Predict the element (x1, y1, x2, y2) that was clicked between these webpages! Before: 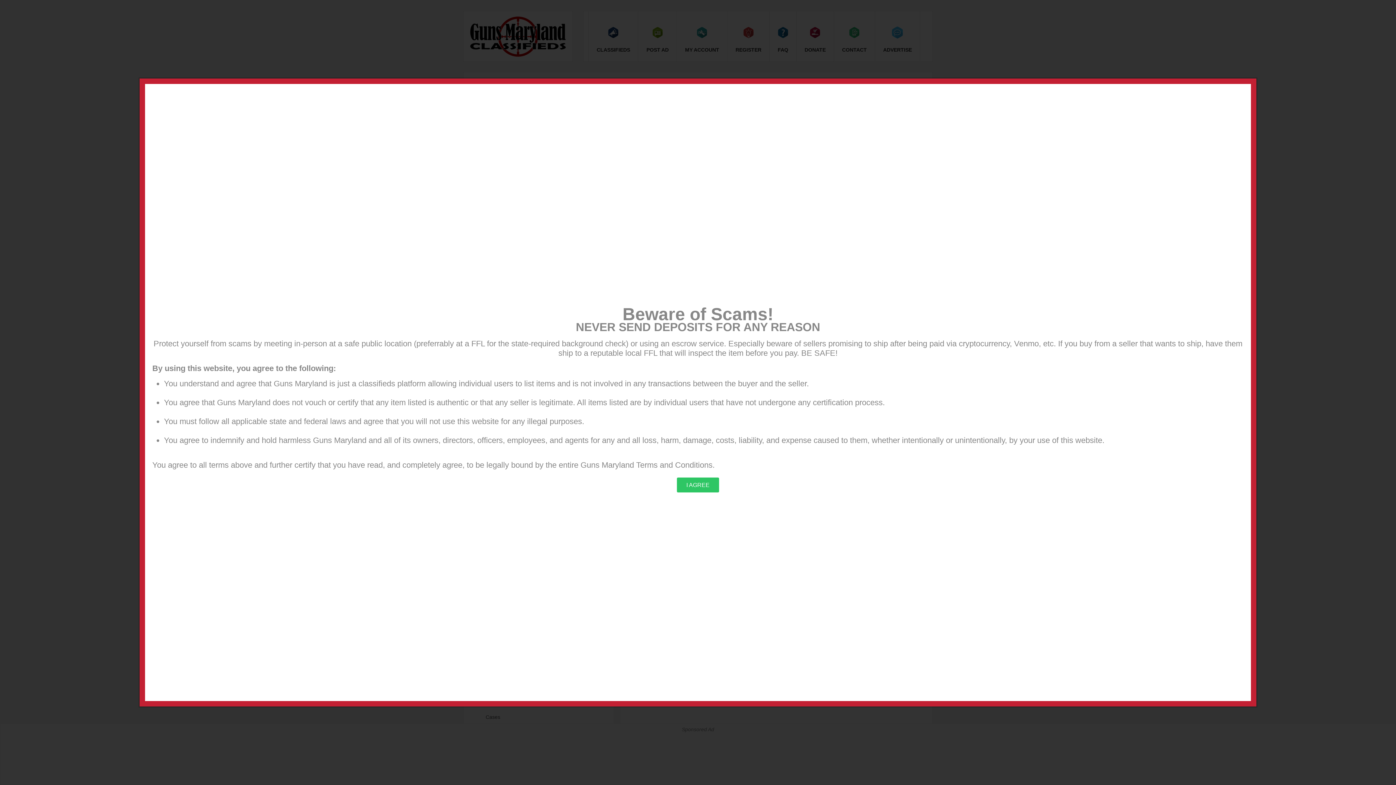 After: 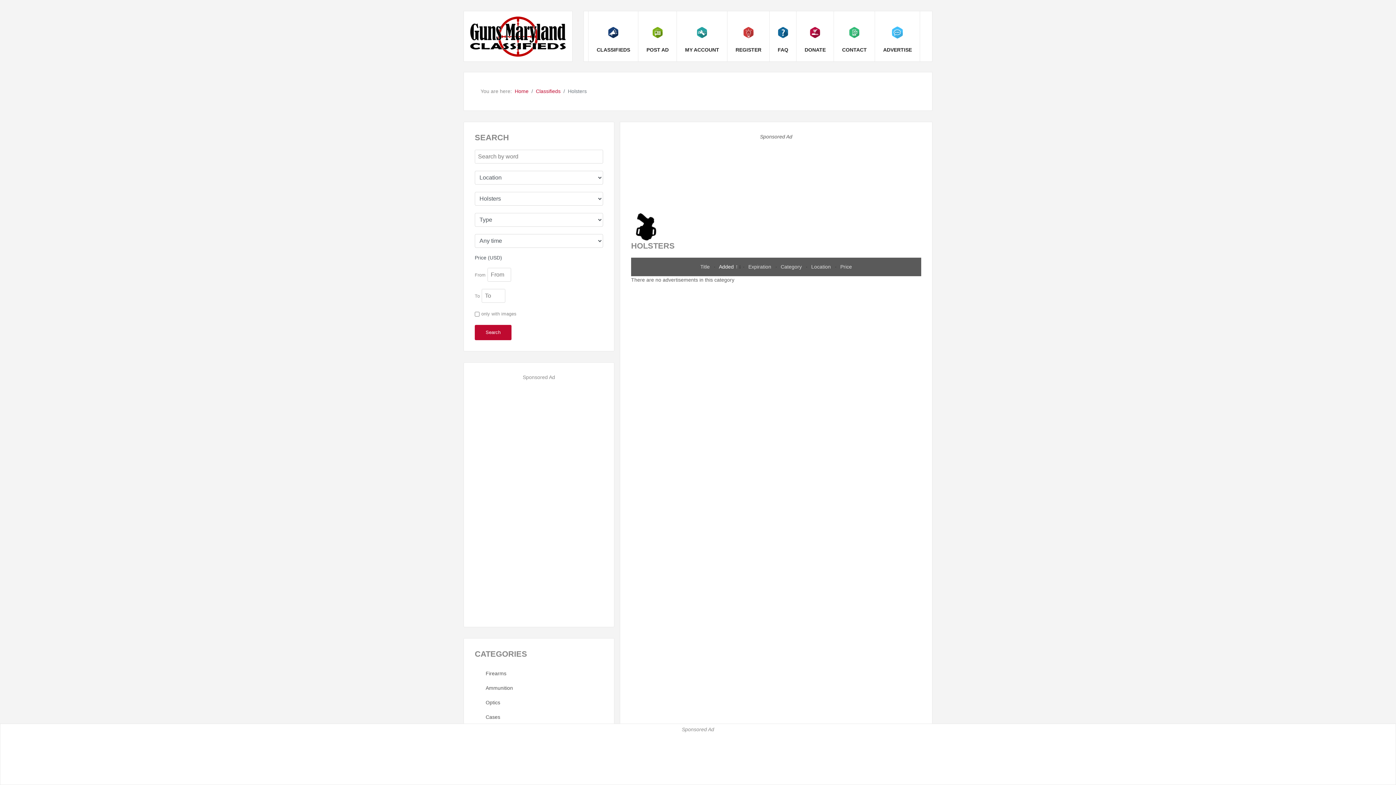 Action: label: I AGREE bbox: (677, 477, 719, 492)